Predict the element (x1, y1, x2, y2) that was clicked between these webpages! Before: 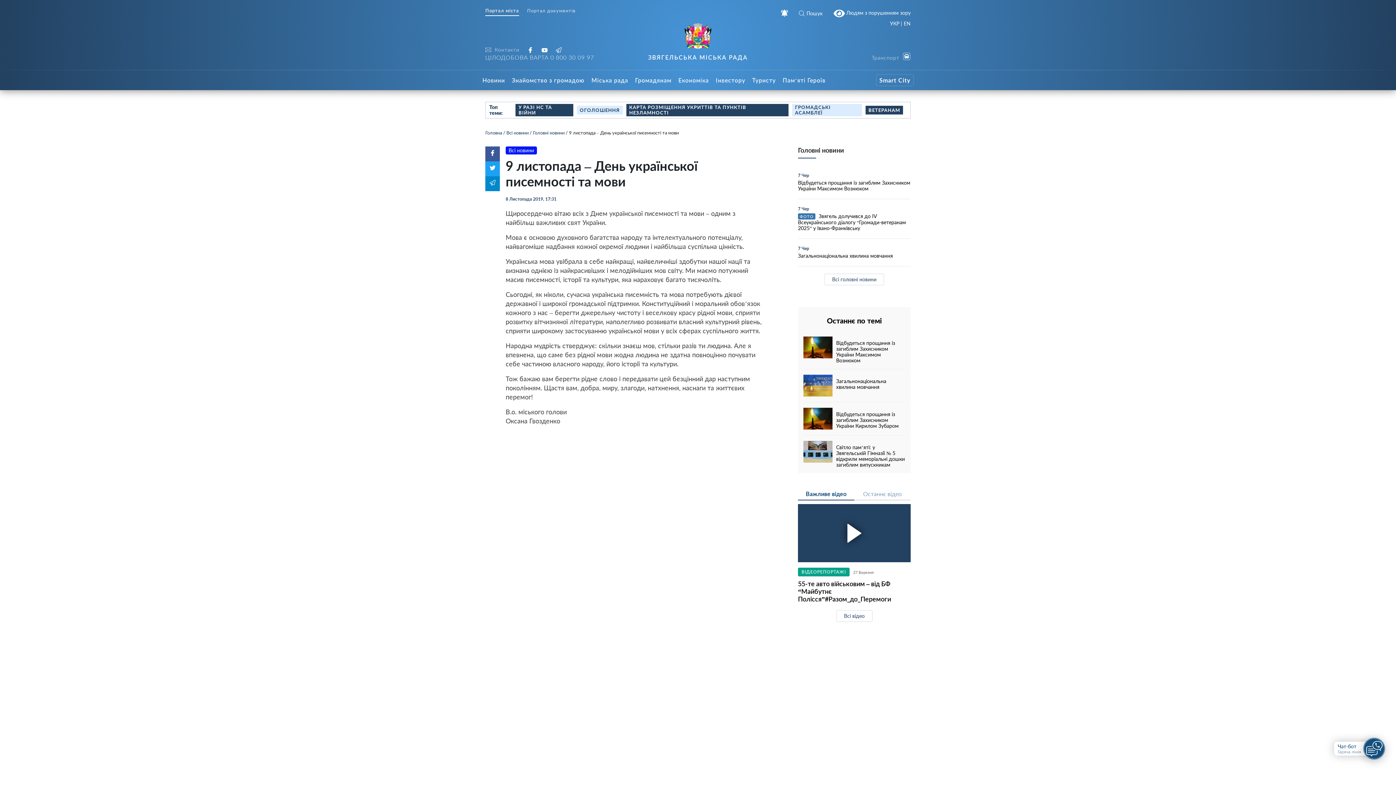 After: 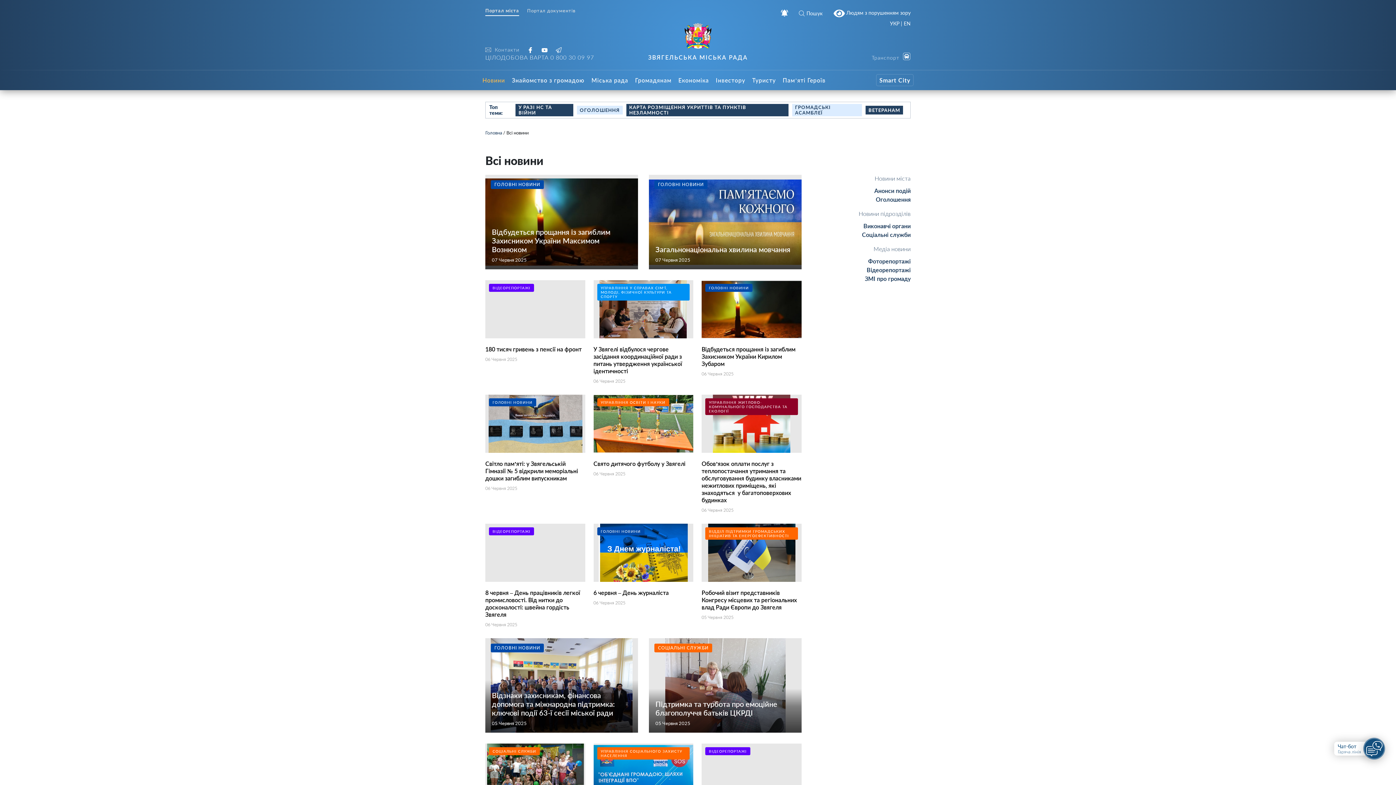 Action: label: Всі новини bbox: (505, 146, 537, 154)